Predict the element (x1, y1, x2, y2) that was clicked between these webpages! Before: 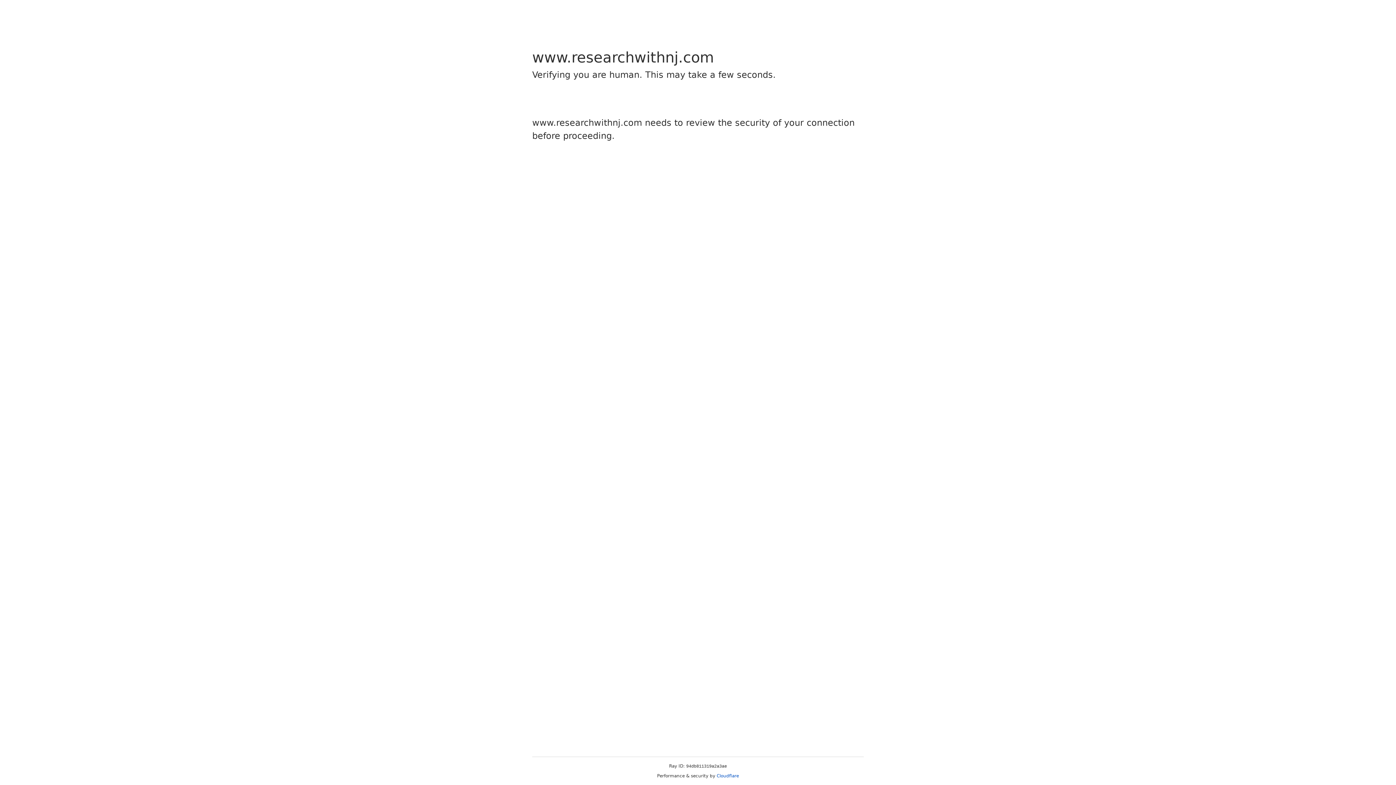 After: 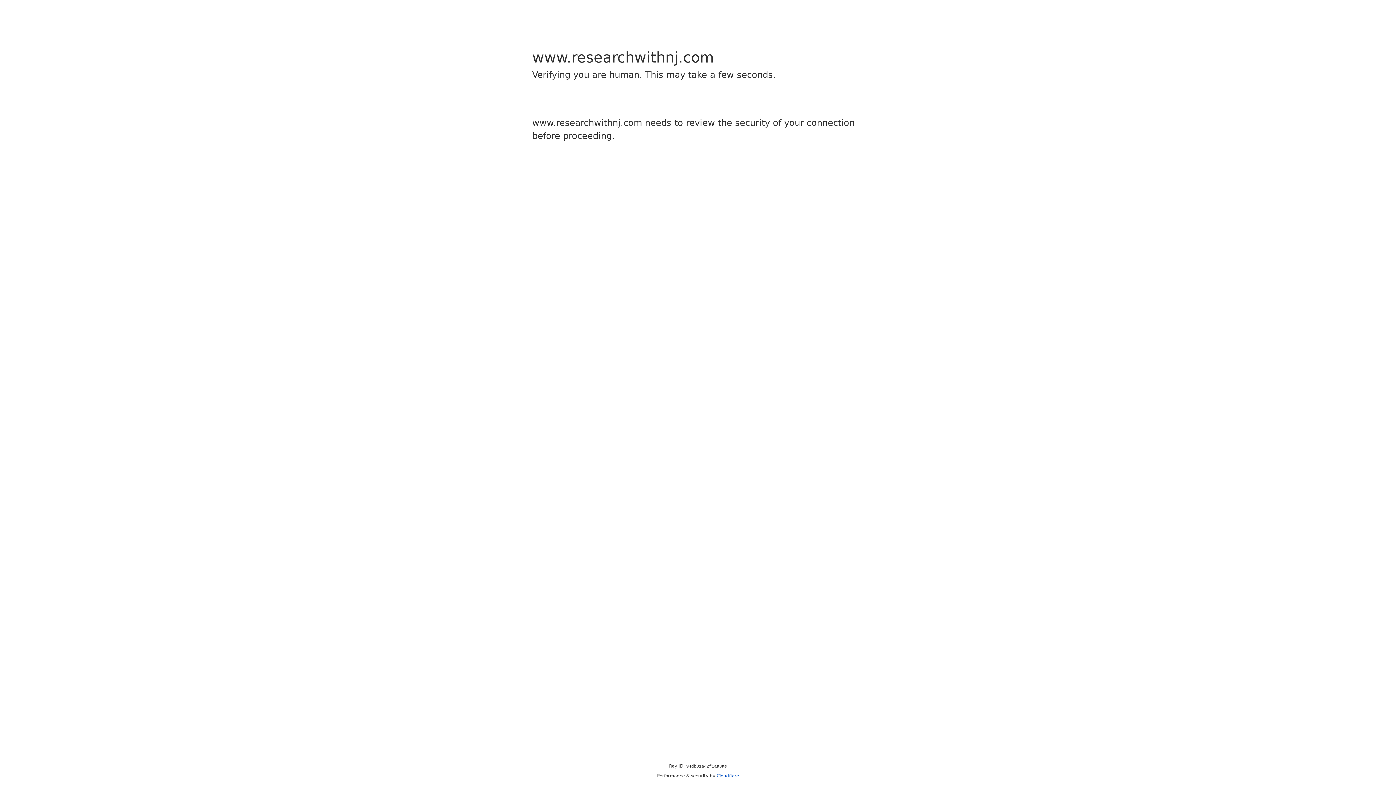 Action: bbox: (716, 773, 739, 778) label: Cloudflare